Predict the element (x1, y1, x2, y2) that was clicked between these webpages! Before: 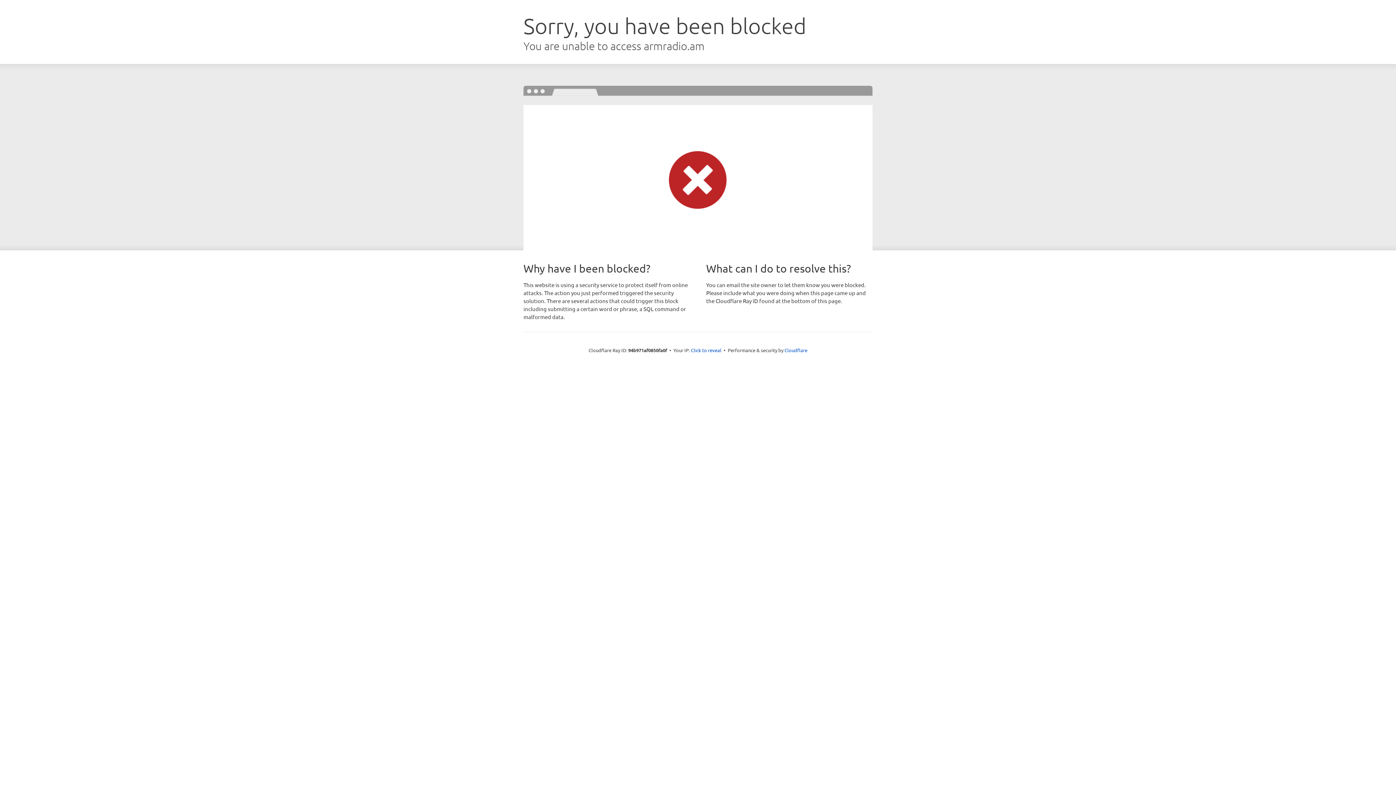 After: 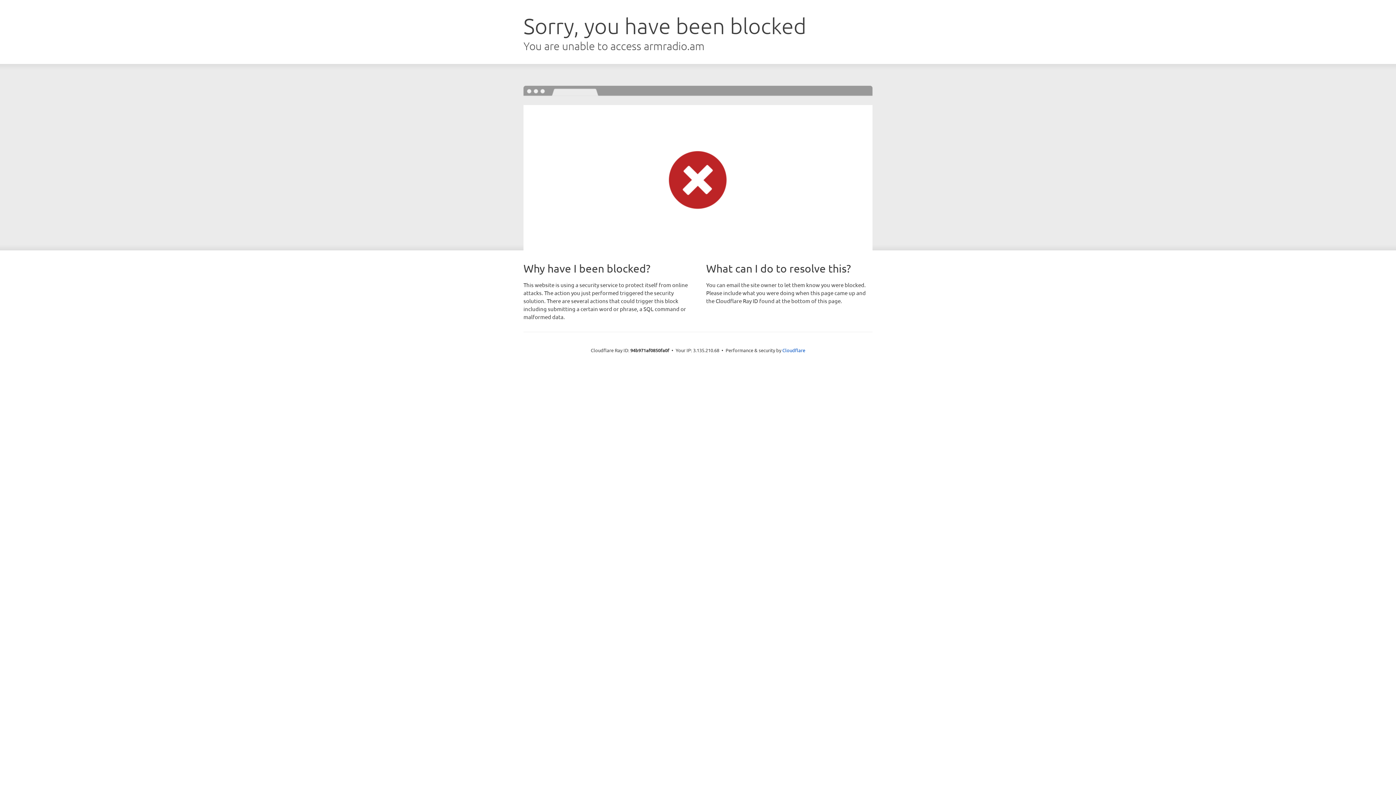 Action: bbox: (691, 346, 721, 353) label: Click to reveal